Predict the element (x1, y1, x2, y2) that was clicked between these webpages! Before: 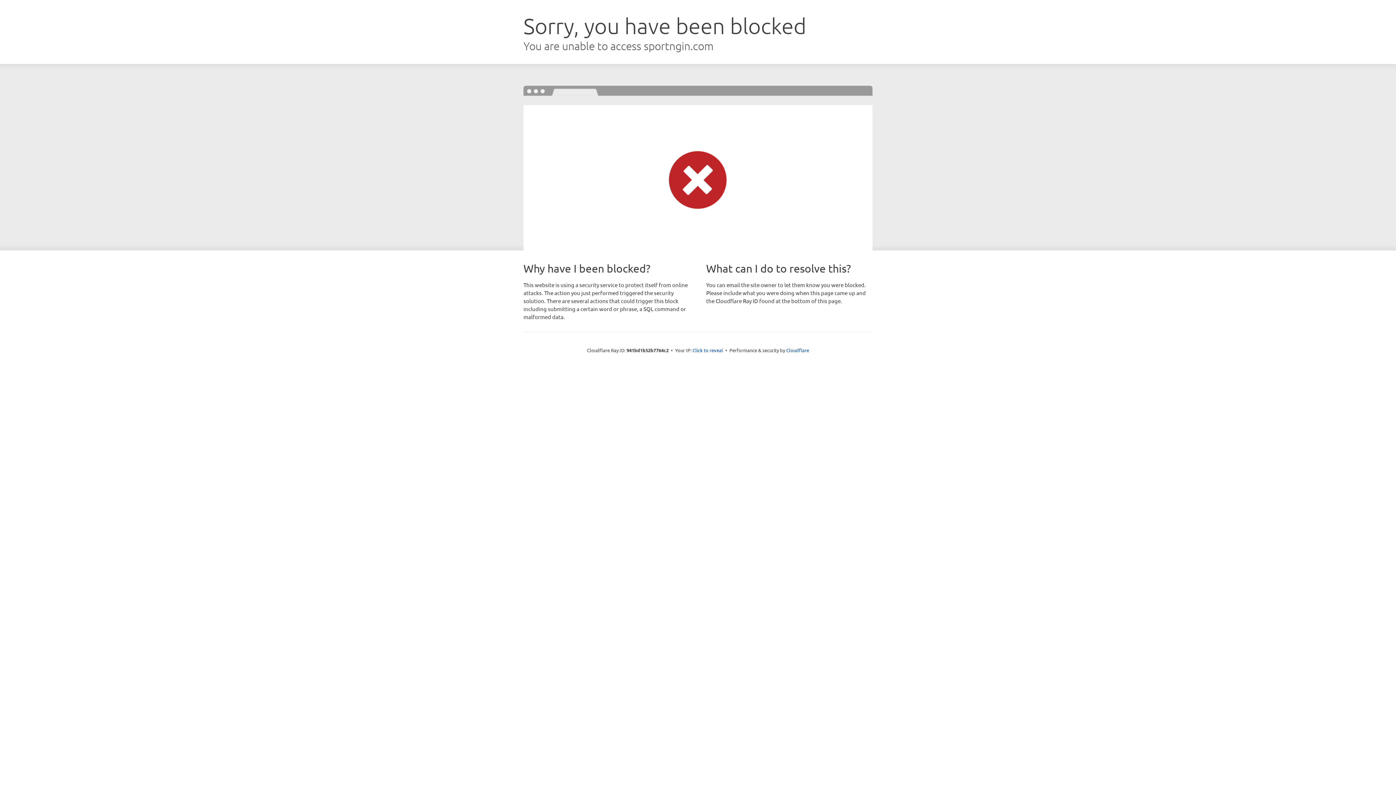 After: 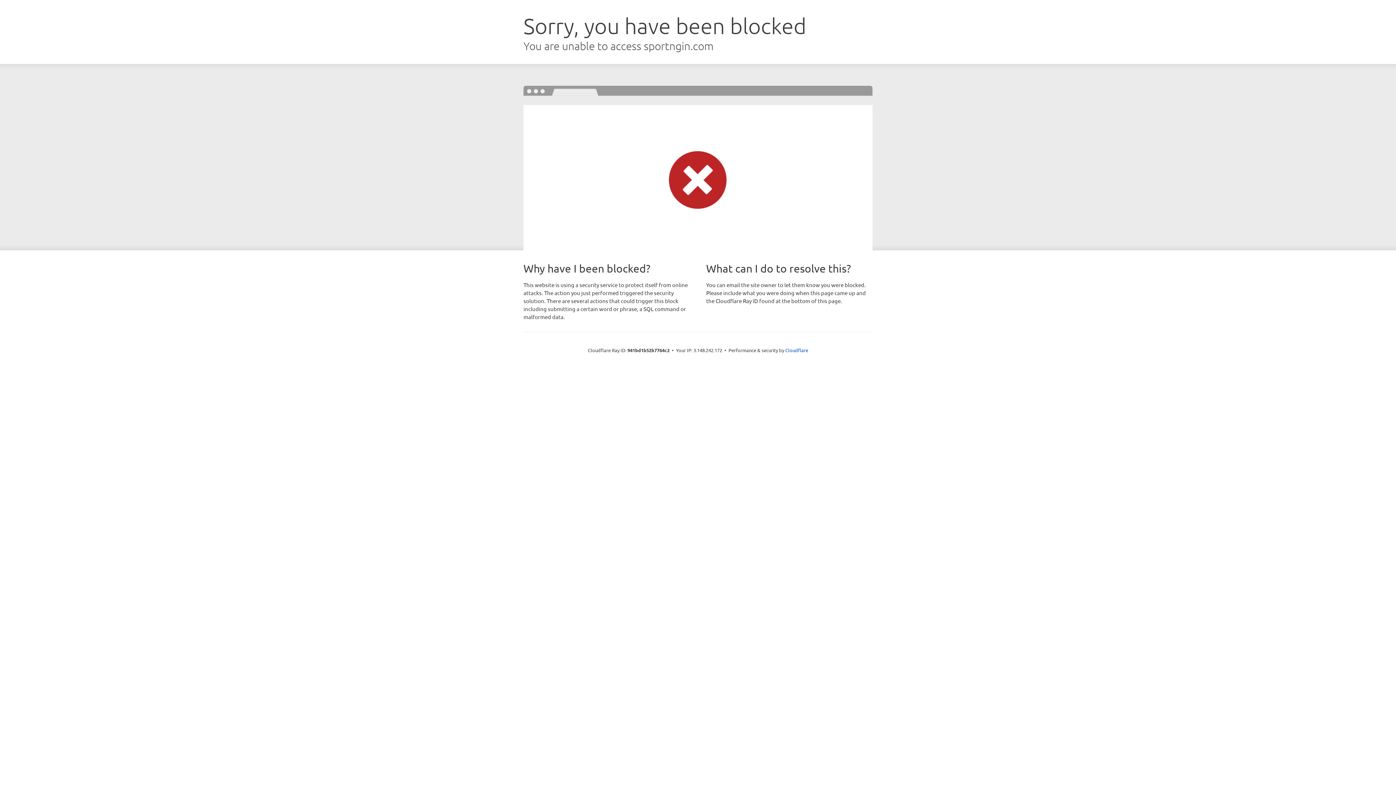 Action: label: Click to reveal bbox: (692, 346, 723, 353)